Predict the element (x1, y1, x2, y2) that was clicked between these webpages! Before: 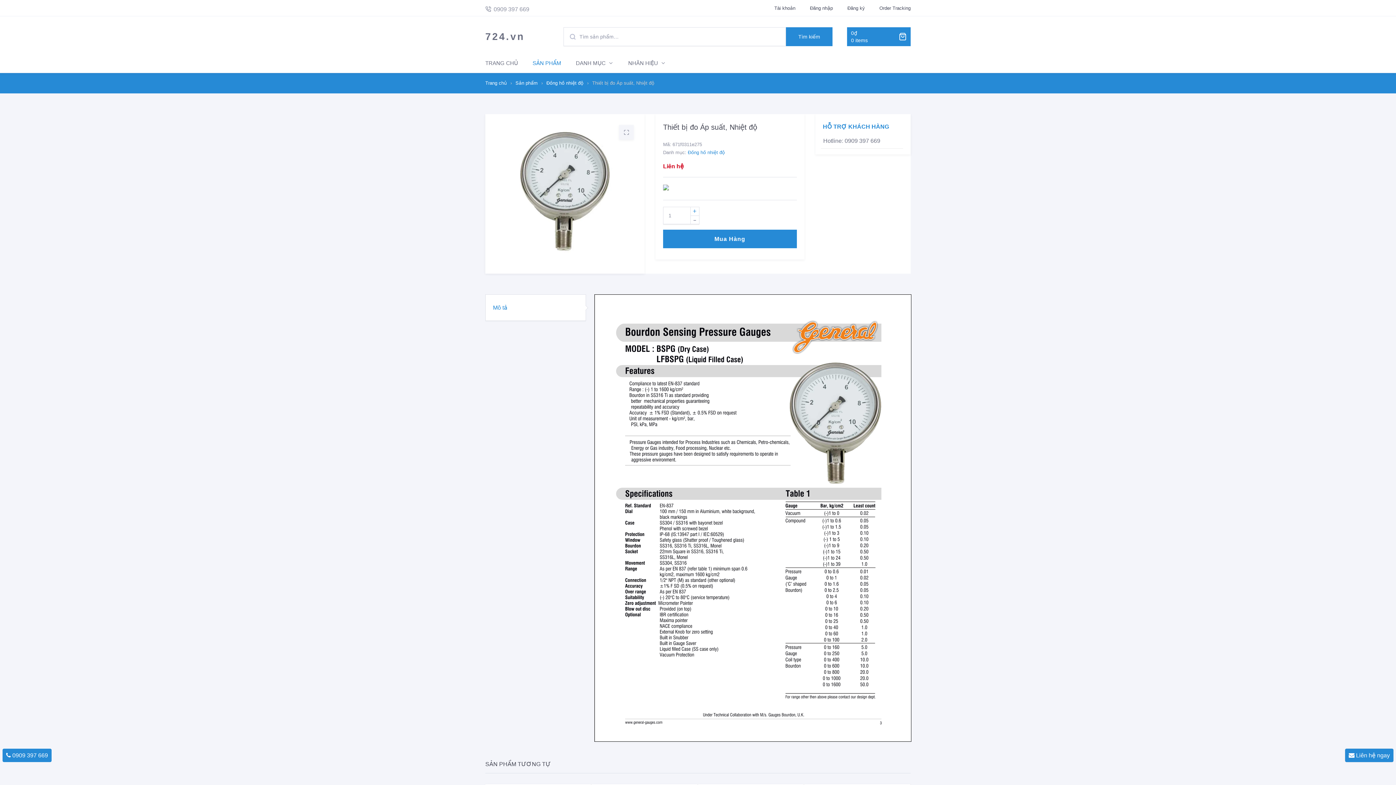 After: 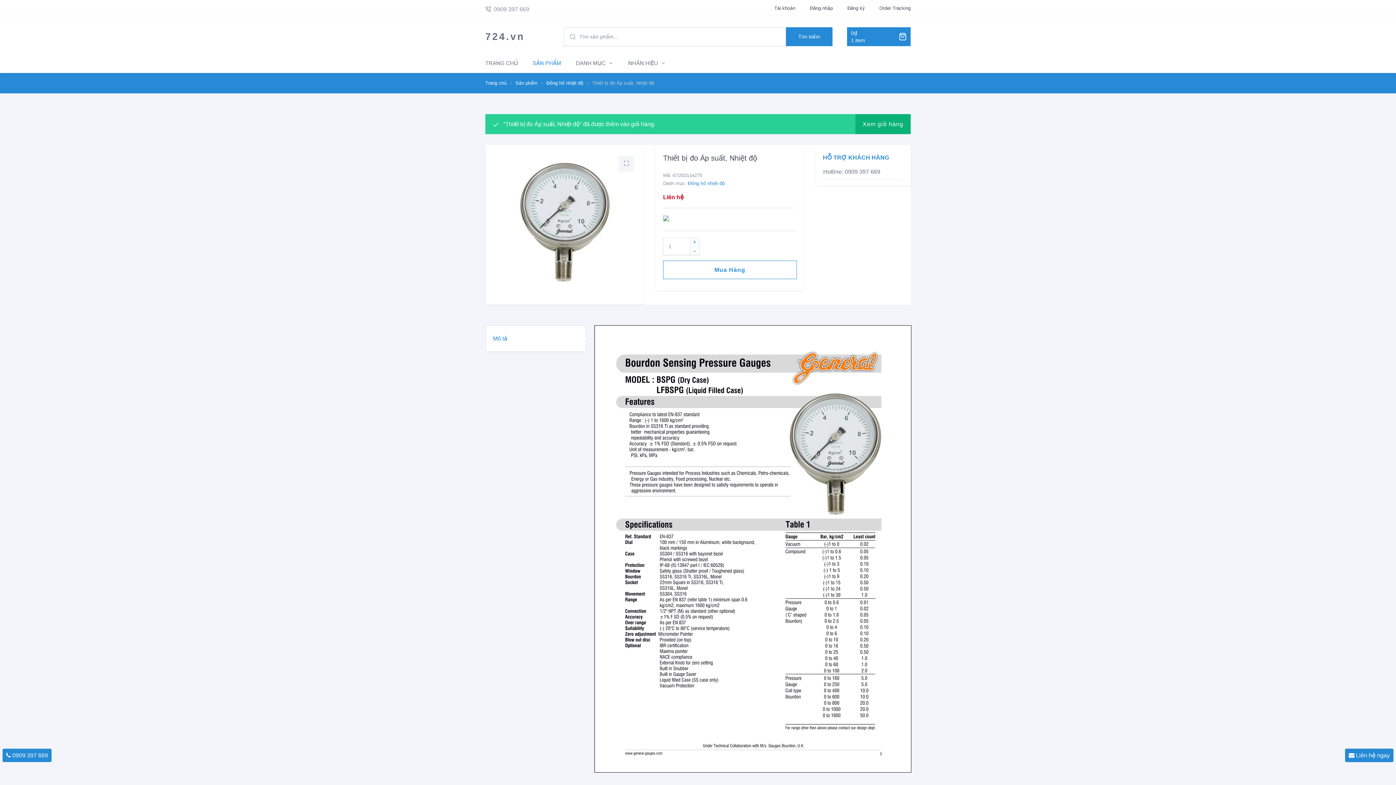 Action: label: Mua Hàng bbox: (663, 229, 796, 248)